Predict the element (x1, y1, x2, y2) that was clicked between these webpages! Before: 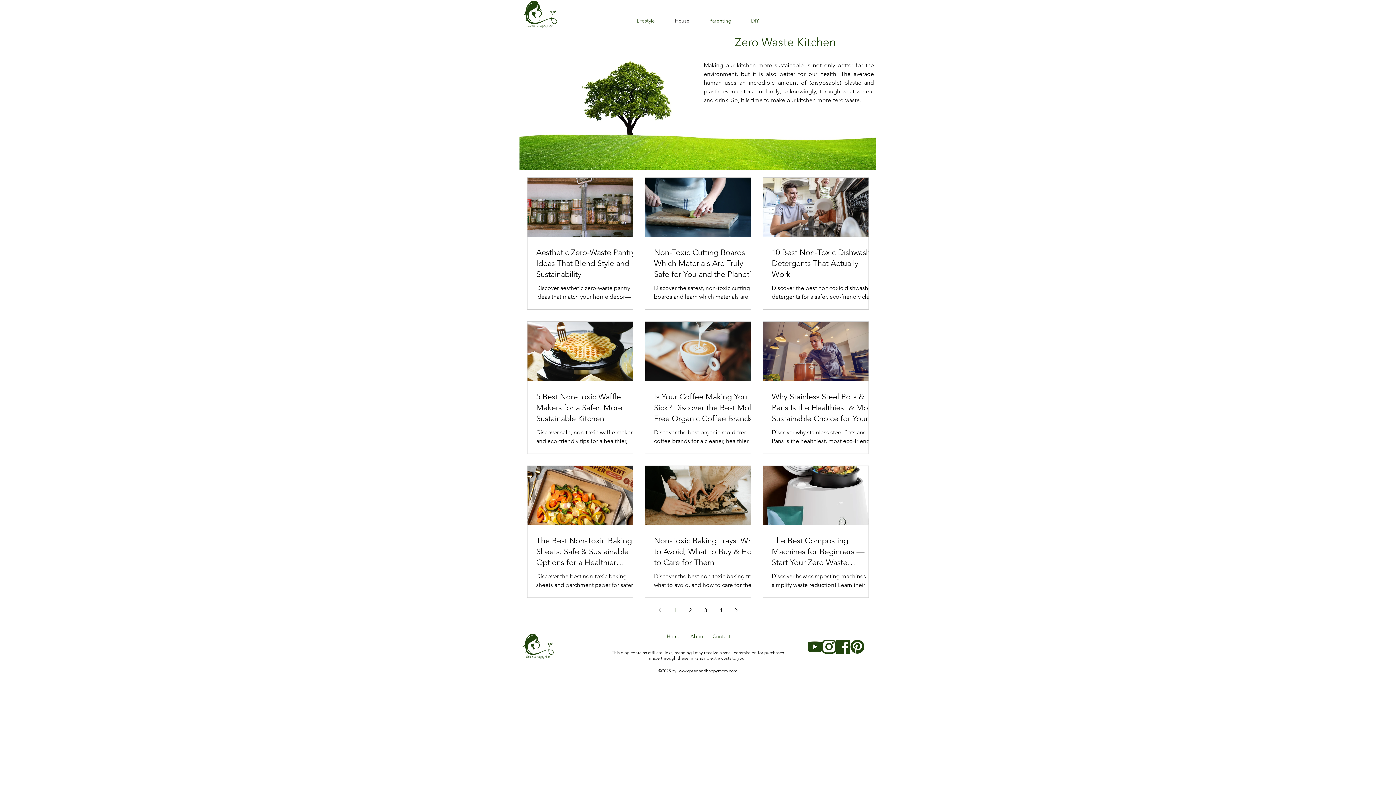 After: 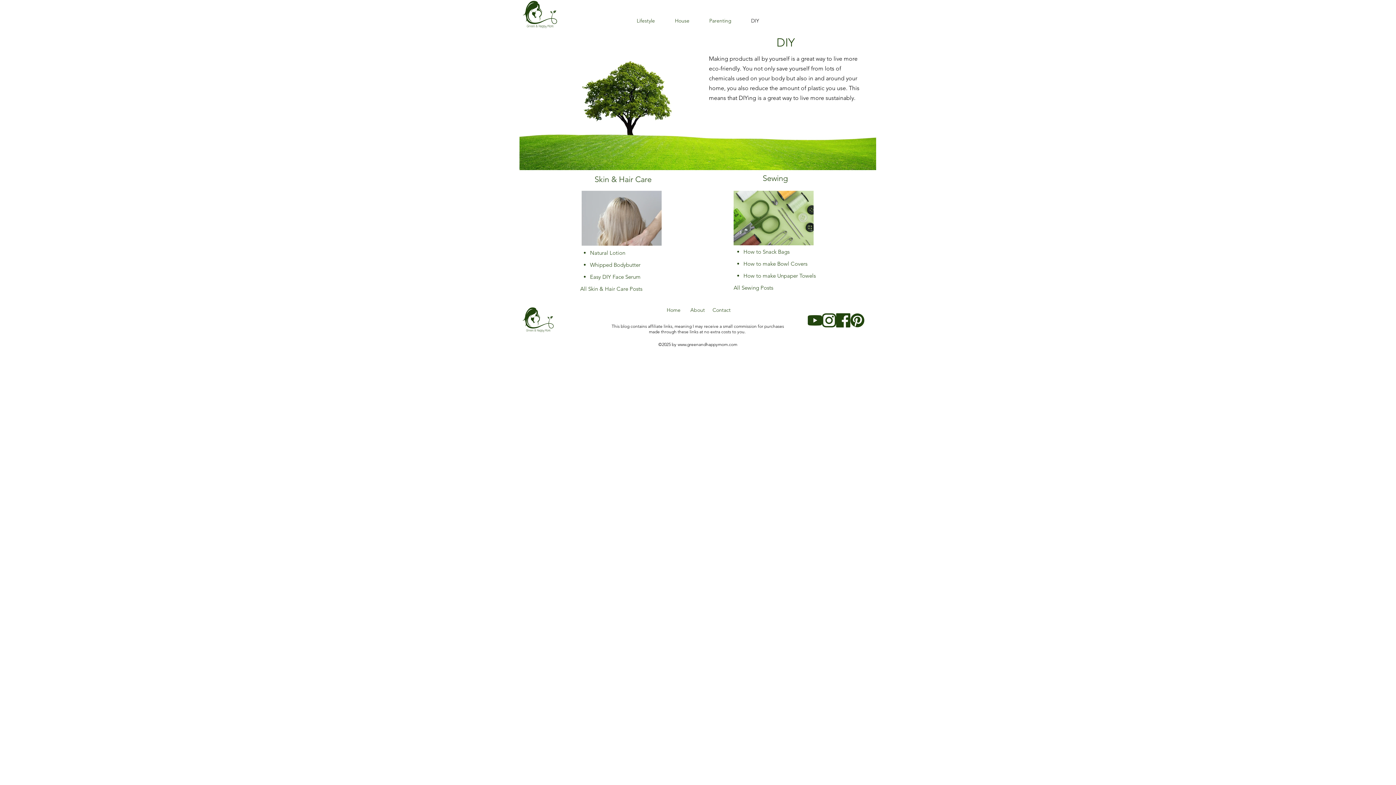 Action: label: DIY bbox: (741, 11, 769, 29)